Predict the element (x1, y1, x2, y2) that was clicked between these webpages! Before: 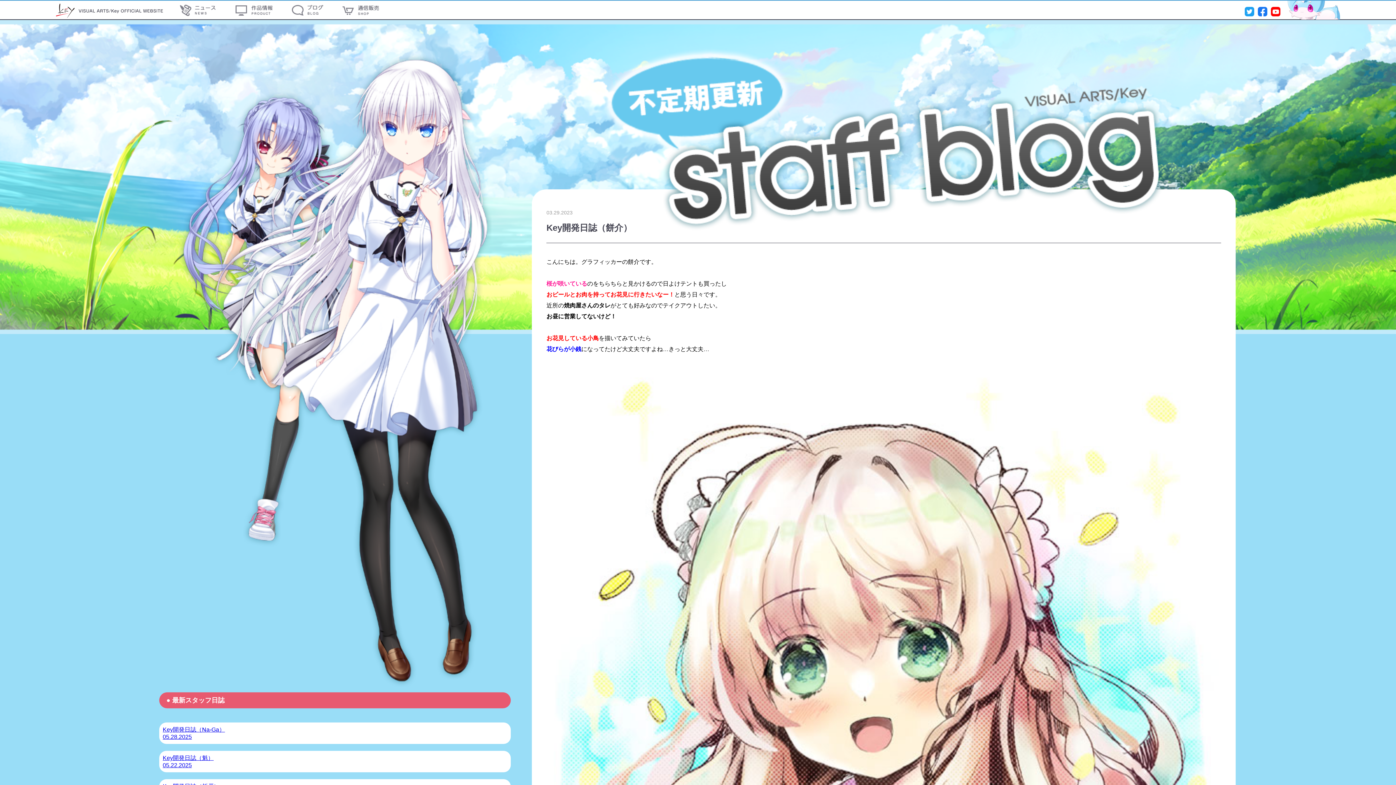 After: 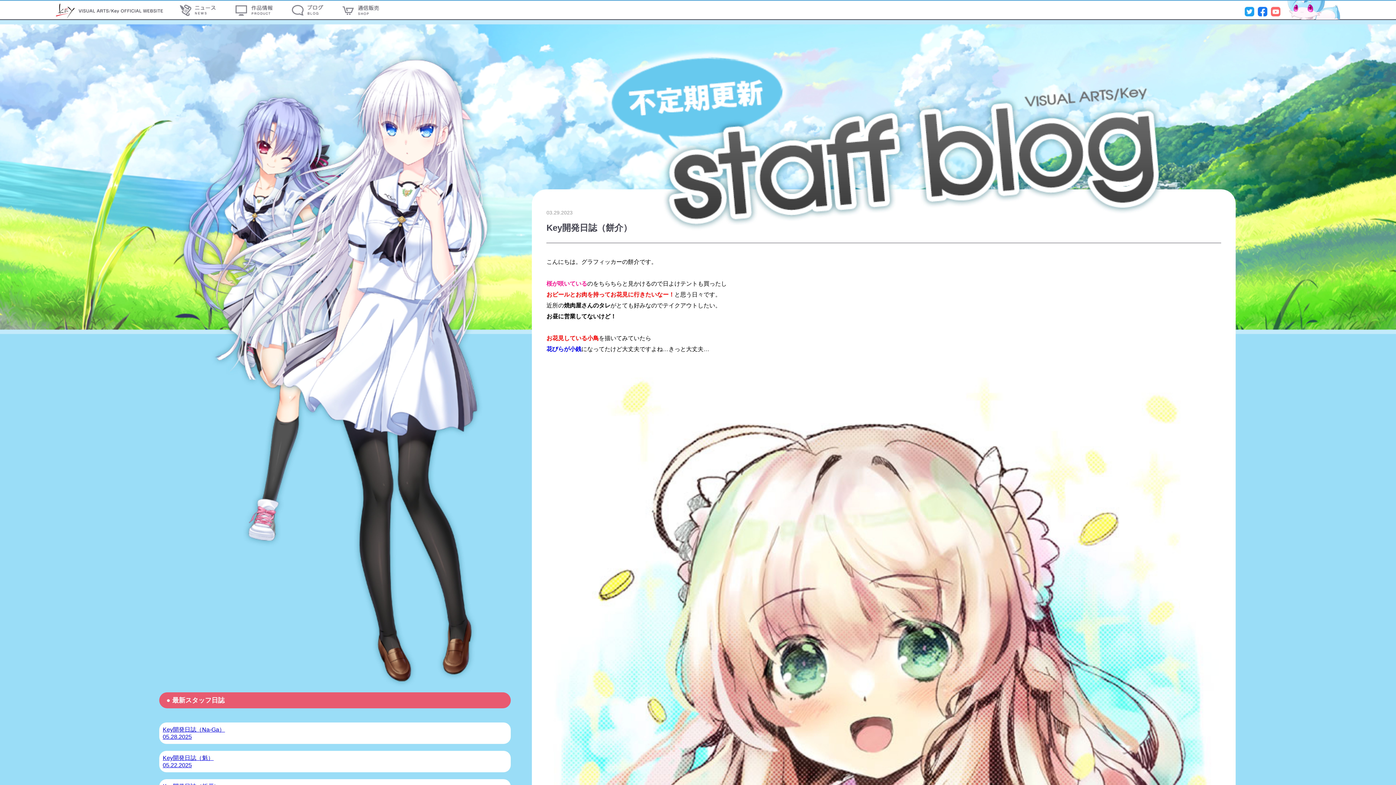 Action: bbox: (1271, 11, 1280, 17)